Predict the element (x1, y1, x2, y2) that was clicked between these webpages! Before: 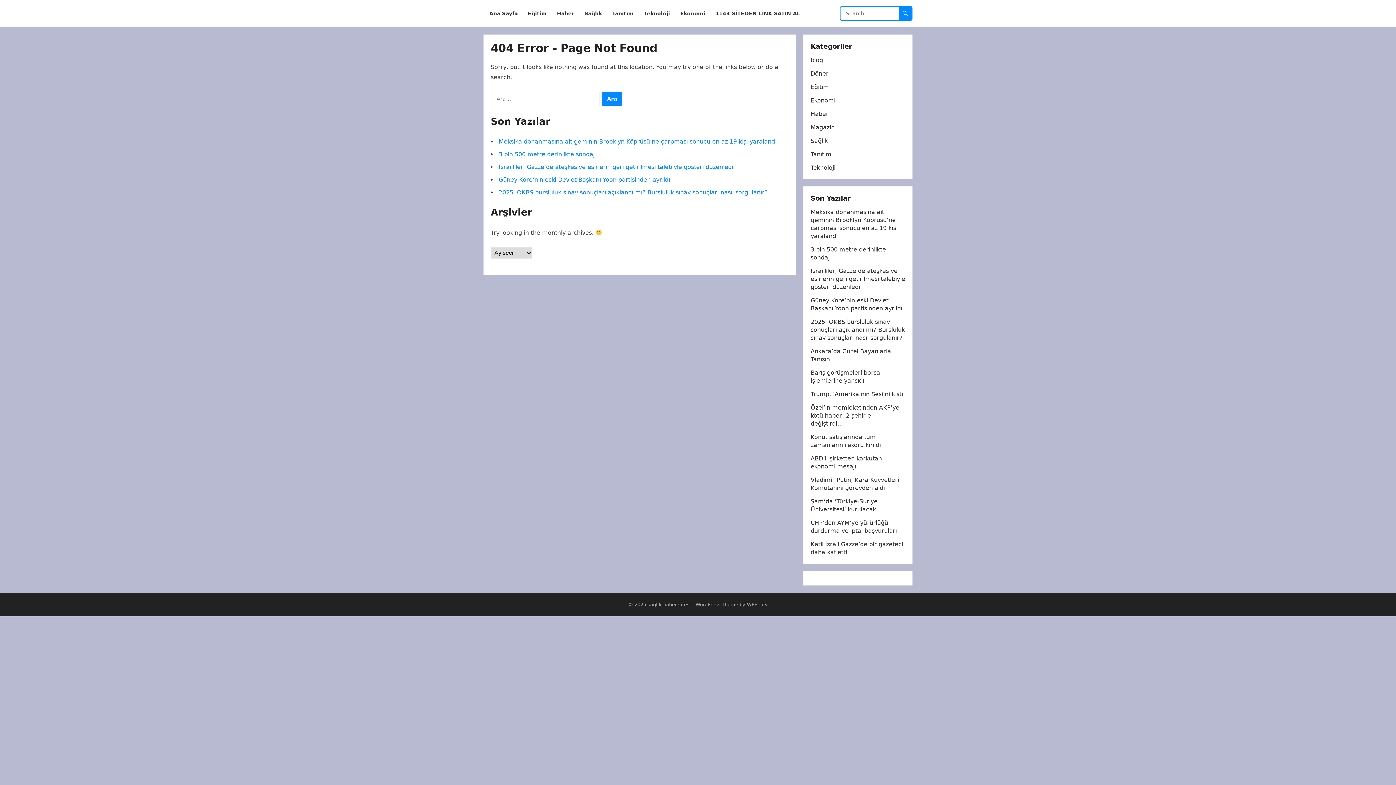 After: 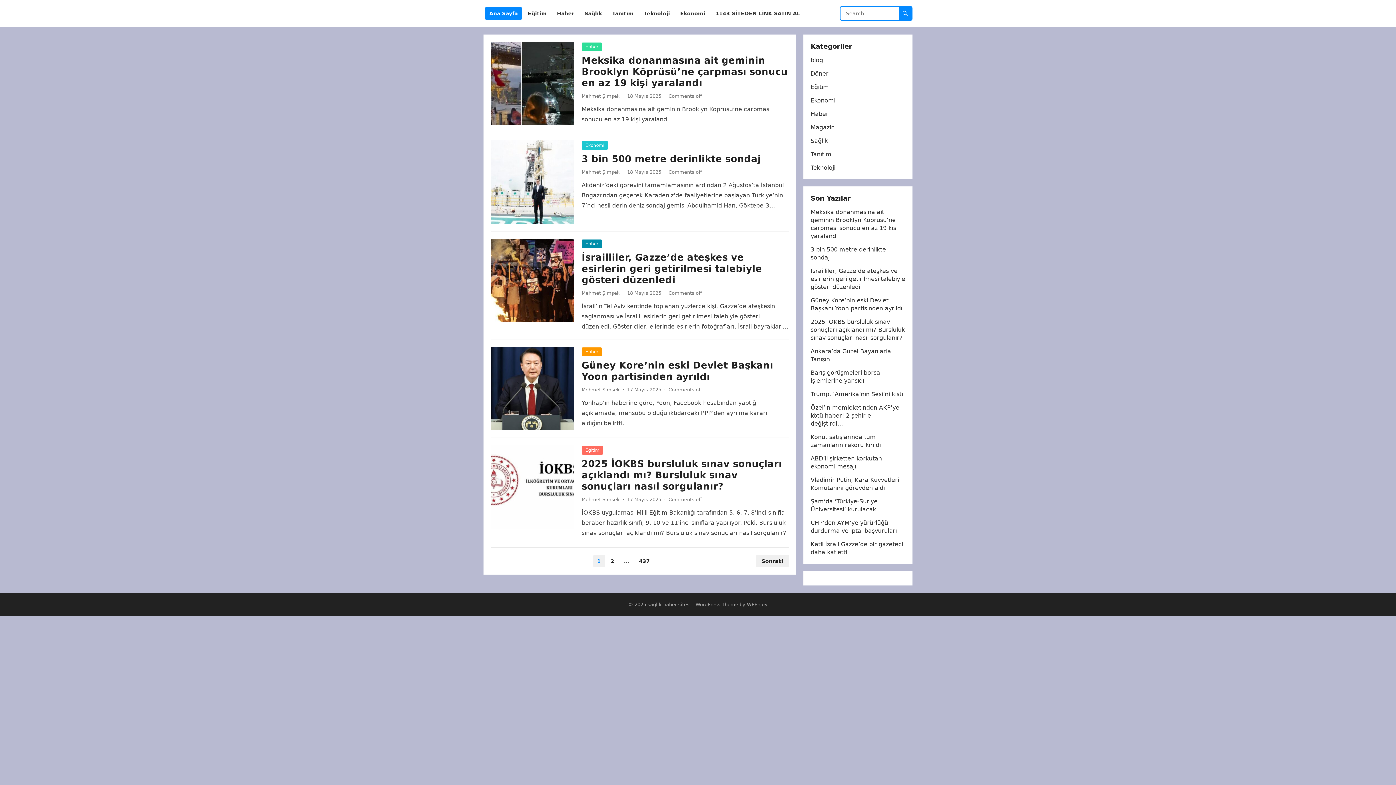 Action: bbox: (485, 0, 522, 27) label: Ana Sayfa